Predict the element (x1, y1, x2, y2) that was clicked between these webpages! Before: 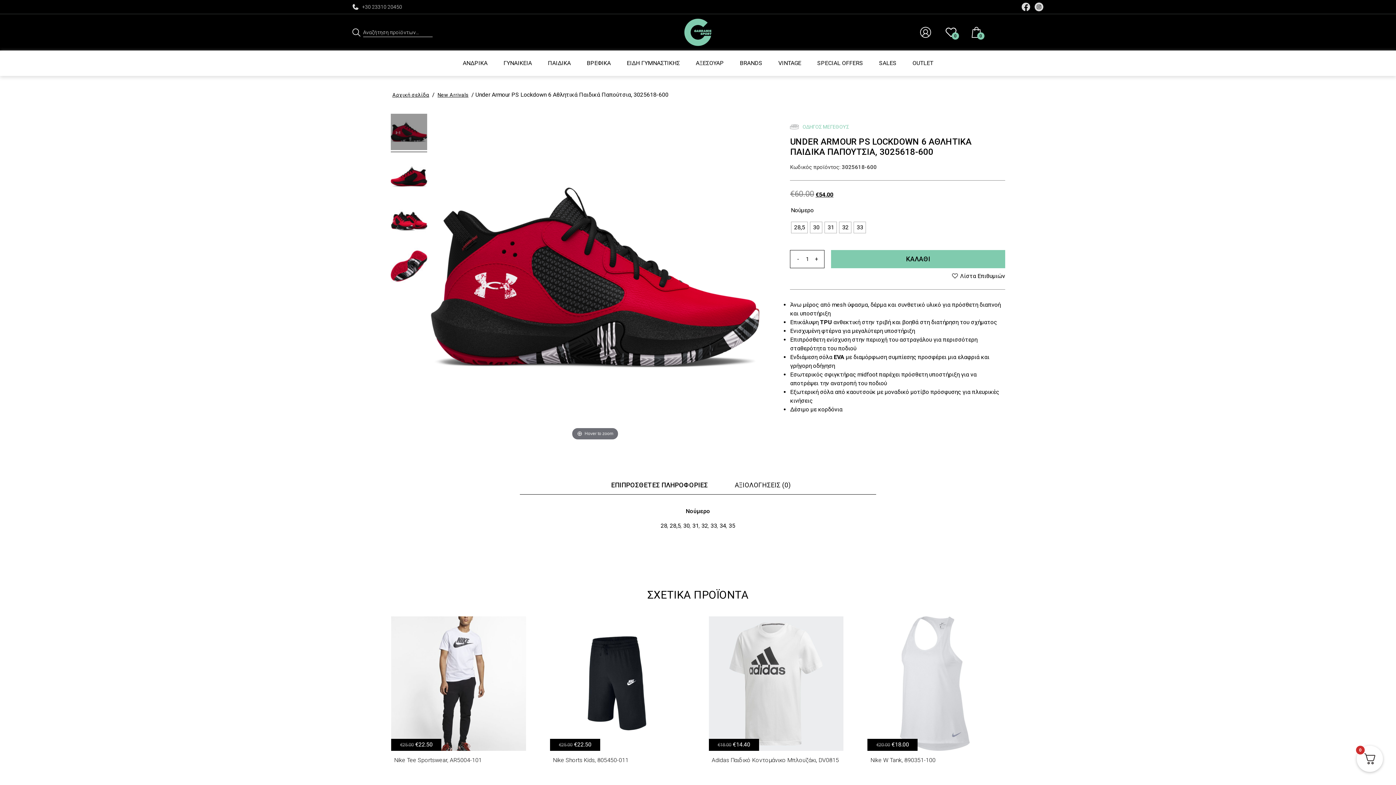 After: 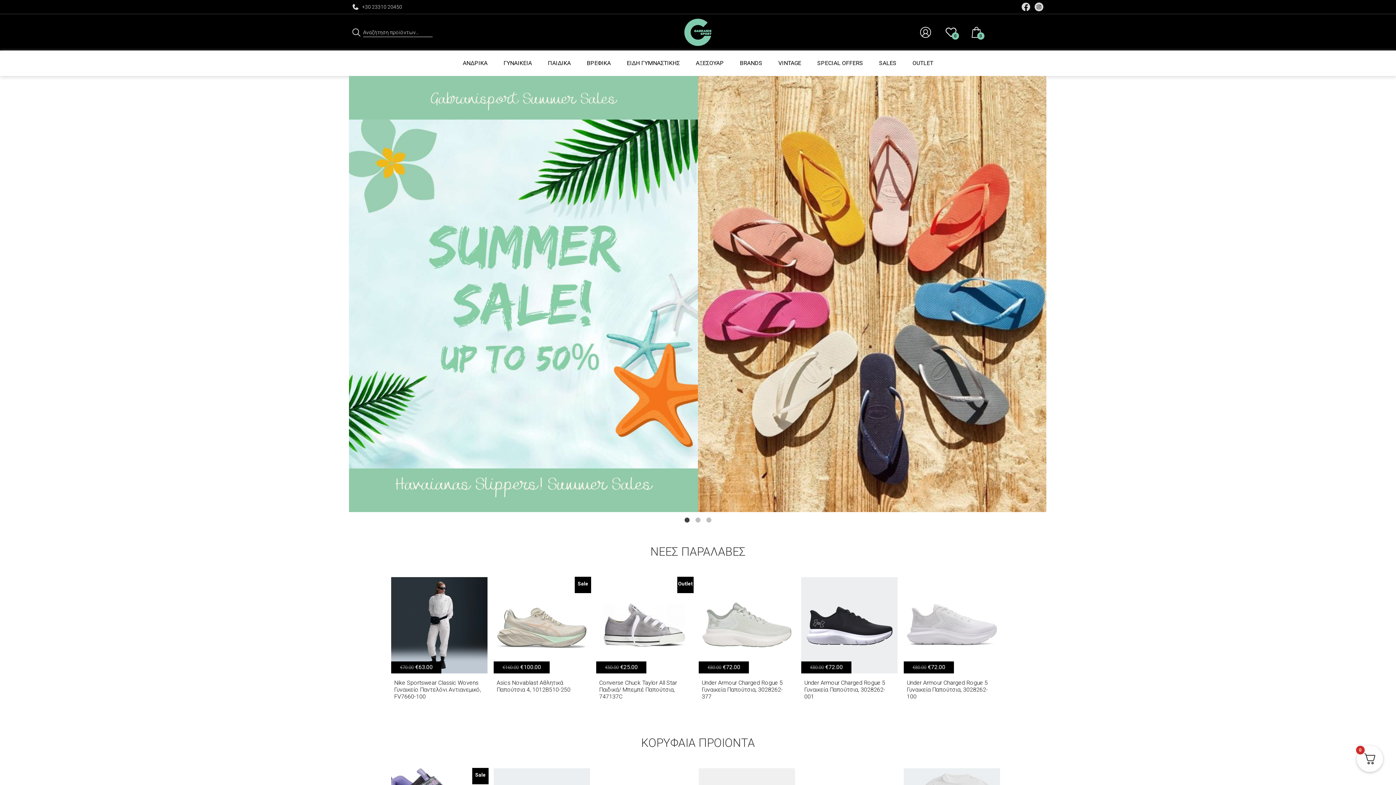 Action: bbox: (683, 16, 712, 48)